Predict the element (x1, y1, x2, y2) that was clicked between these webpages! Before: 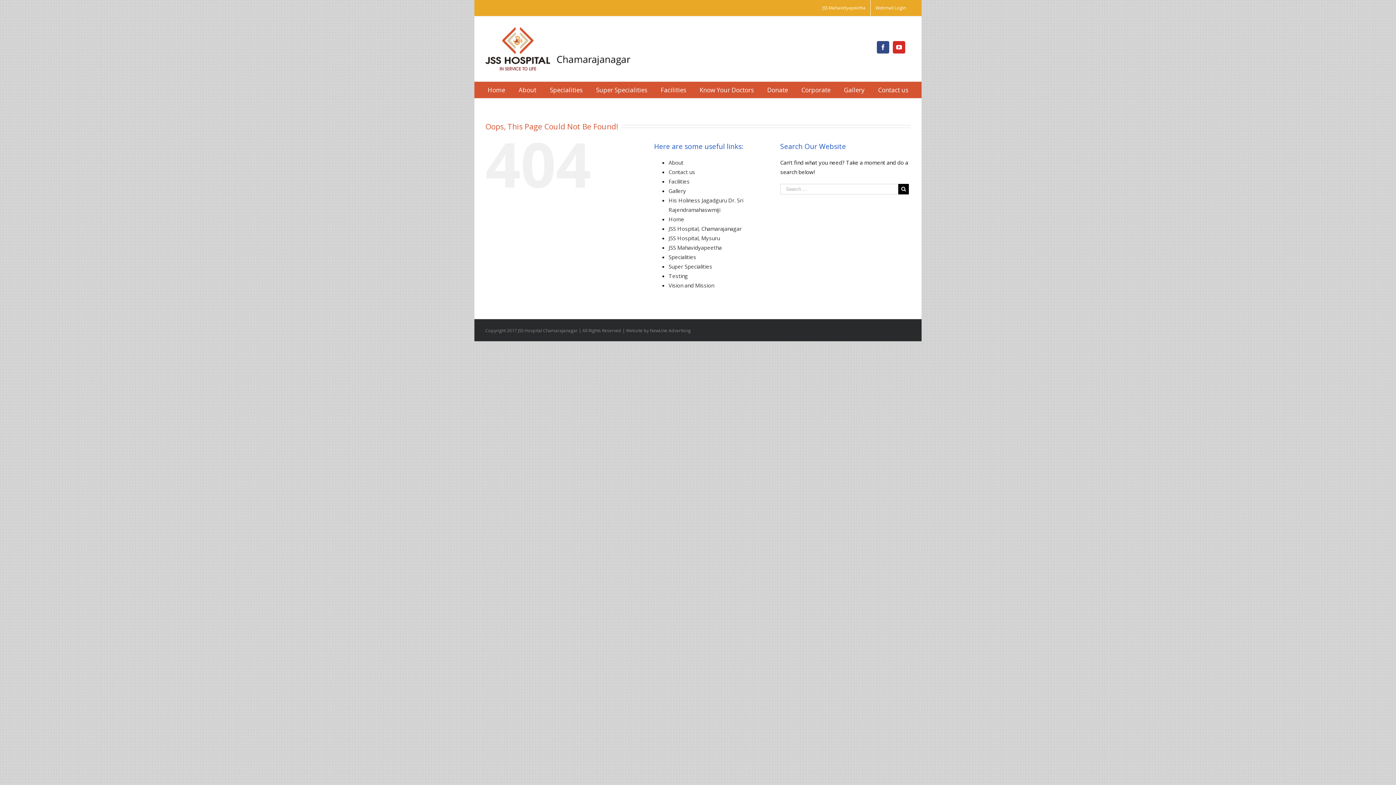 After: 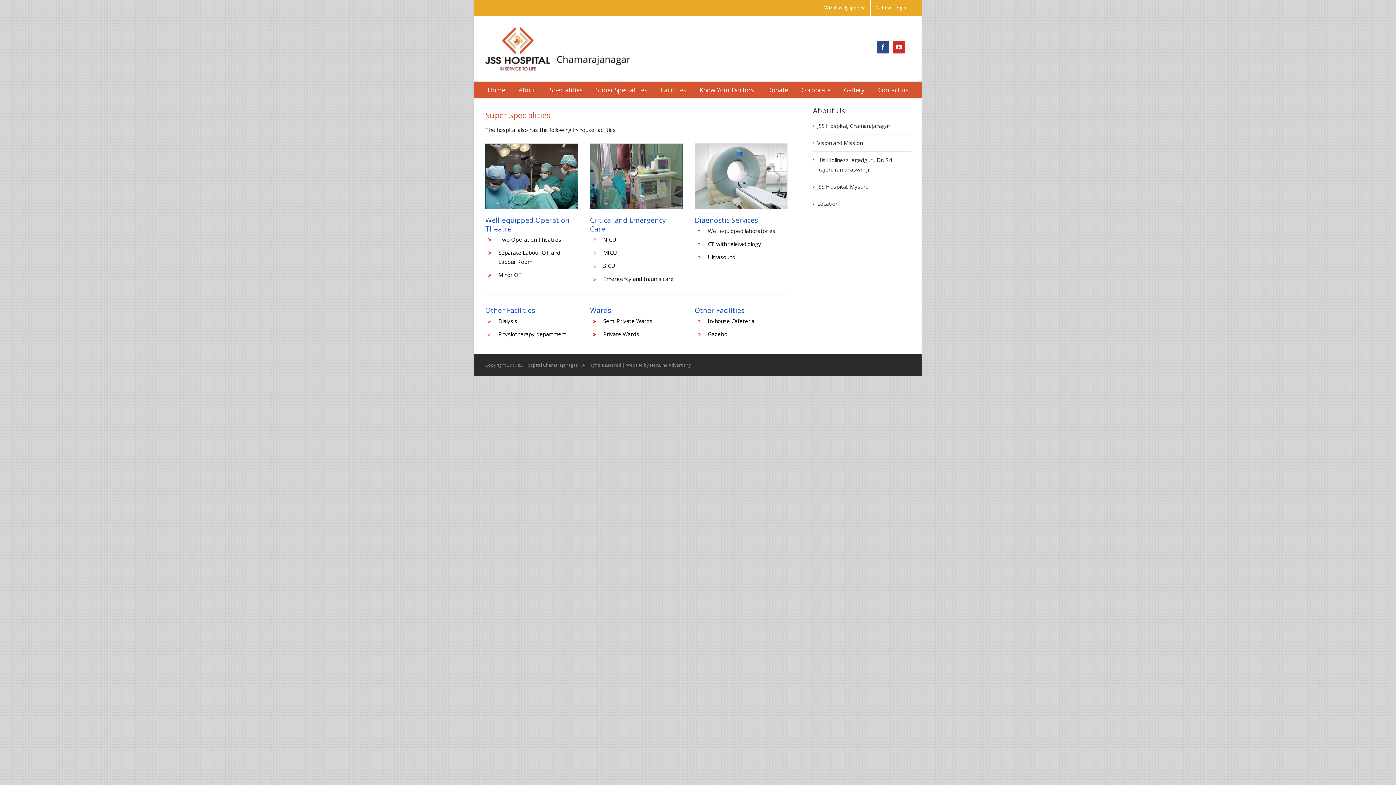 Action: label: Facilities bbox: (660, 81, 686, 98)